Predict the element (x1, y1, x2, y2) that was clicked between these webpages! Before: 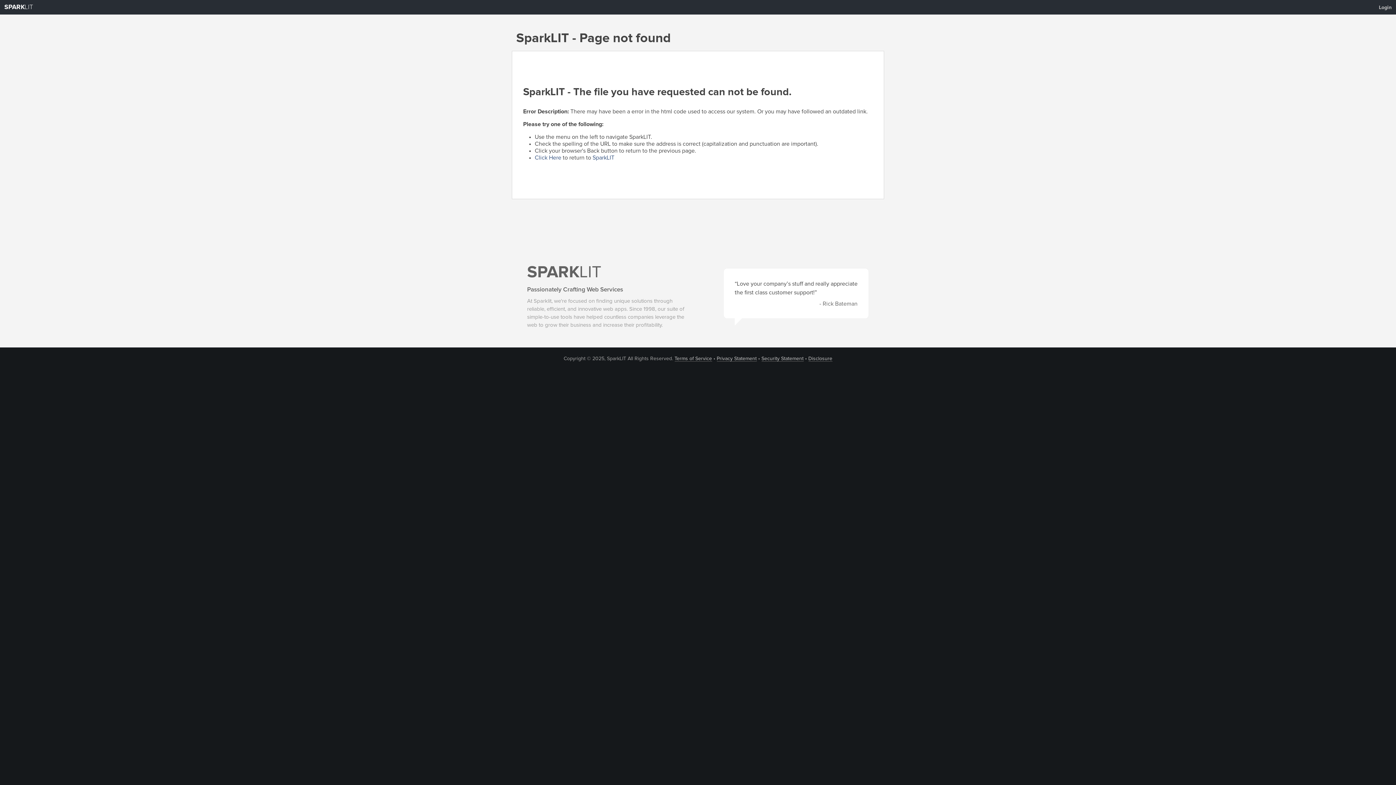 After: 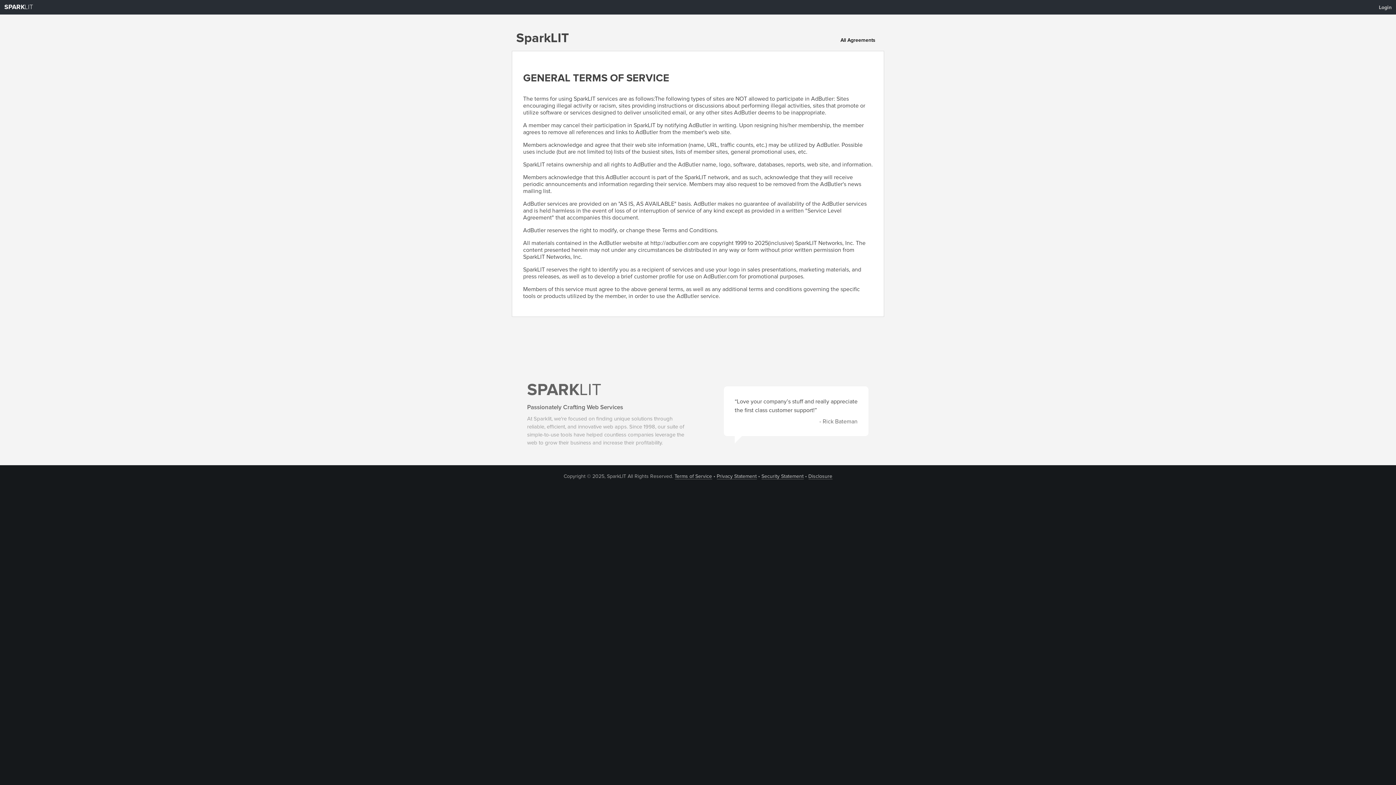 Action: bbox: (674, 356, 712, 361) label: Terms of Service